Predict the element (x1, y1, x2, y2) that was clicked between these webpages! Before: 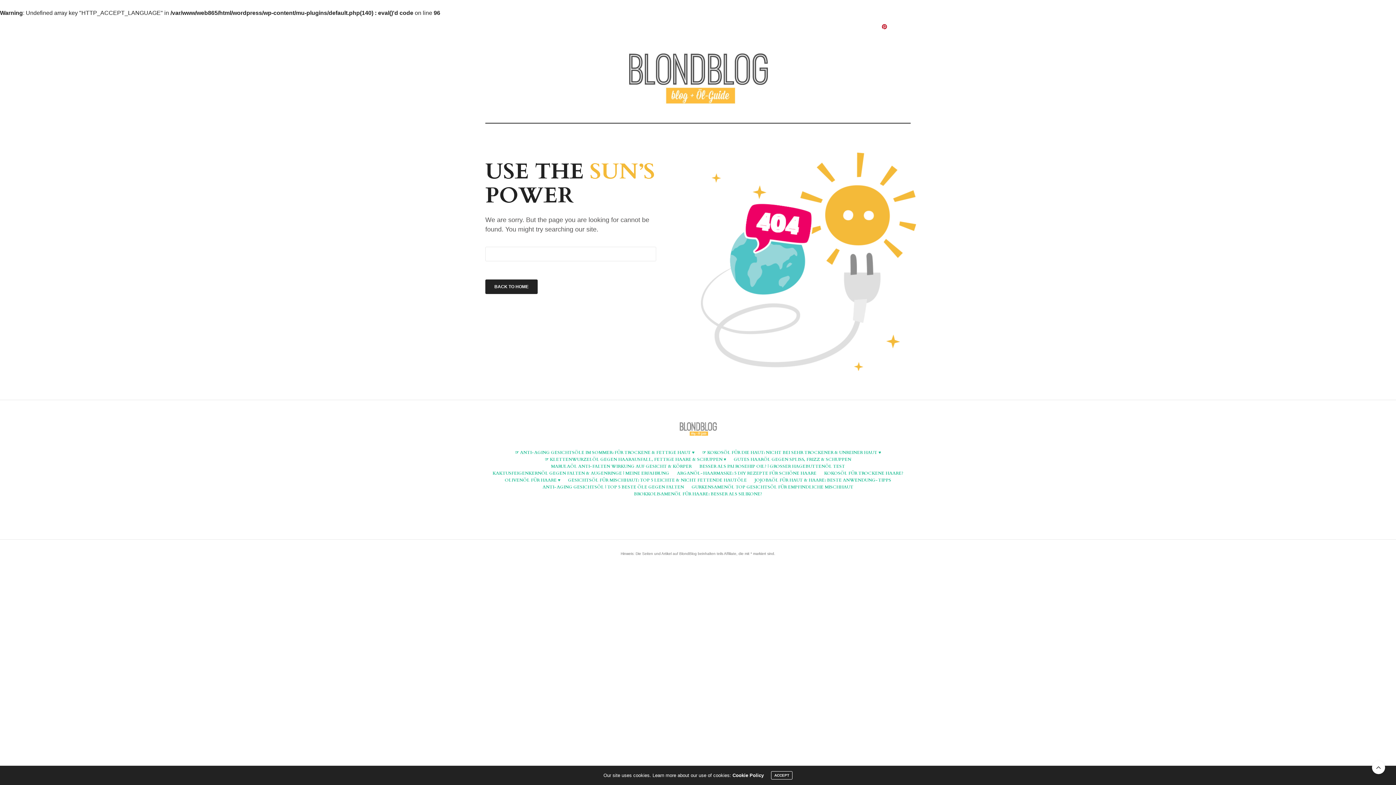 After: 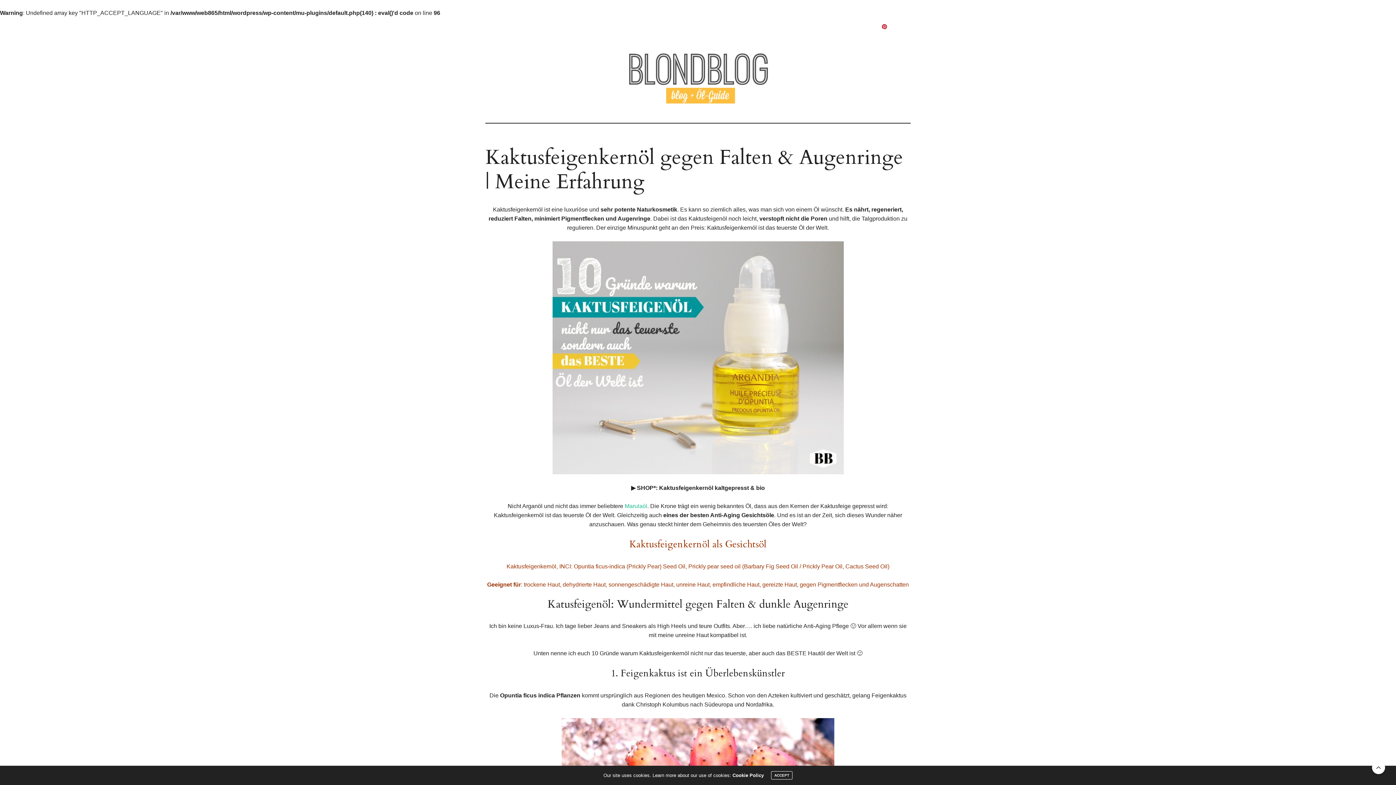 Action: bbox: (492, 470, 669, 476) label: KAKTUSFEIGENKERNÖL GEGEN FALTEN & AUGENRINGE | MEINE ERFAHRUNG